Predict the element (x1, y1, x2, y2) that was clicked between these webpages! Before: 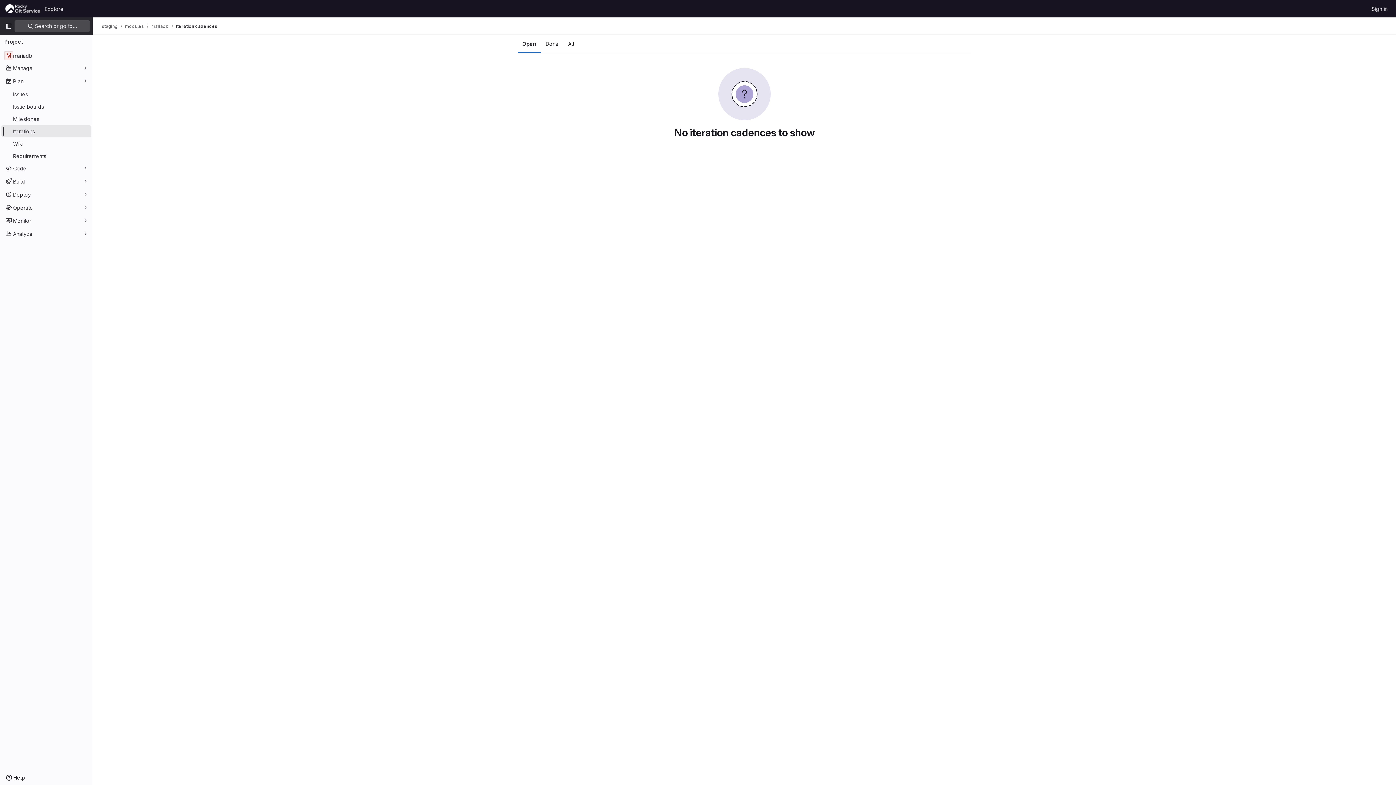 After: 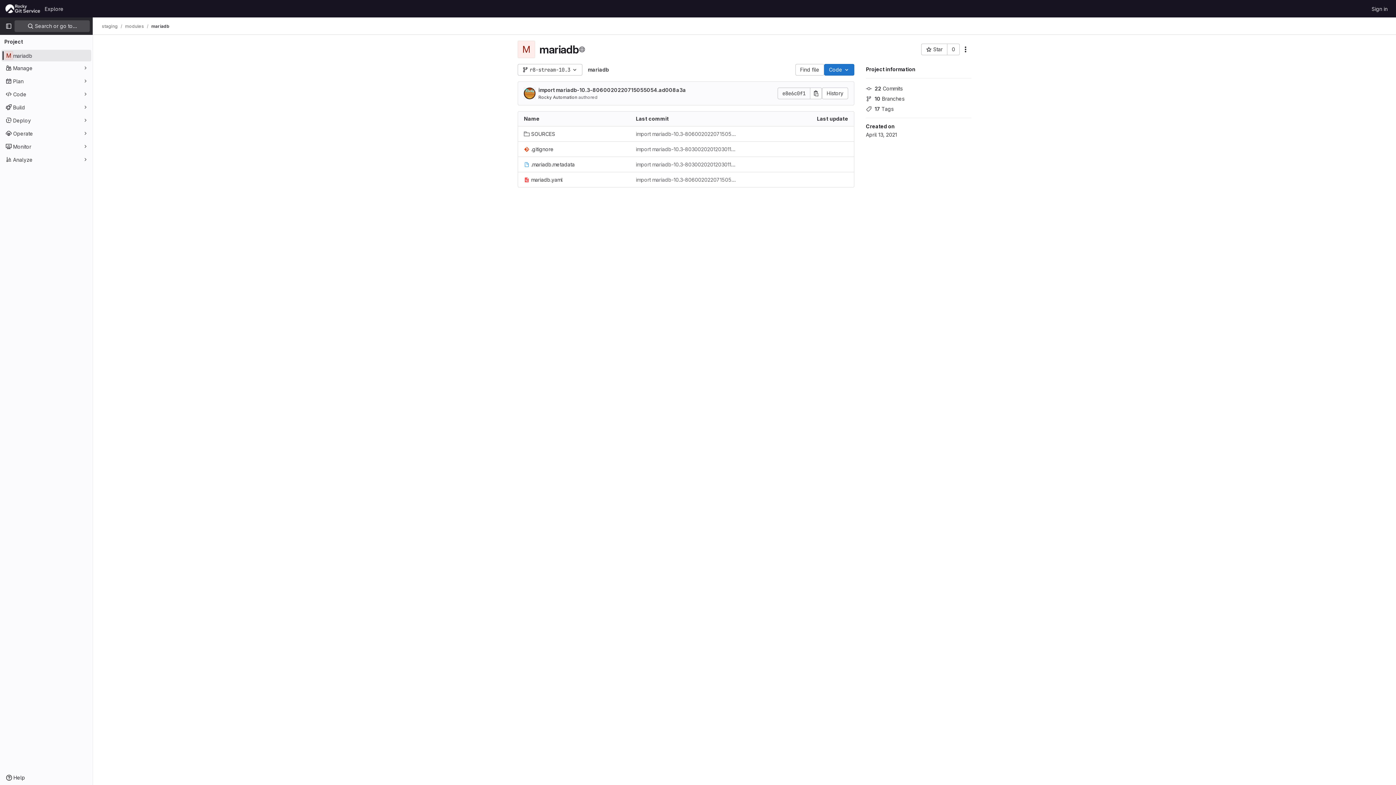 Action: label: mariadb bbox: (151, 23, 168, 29)